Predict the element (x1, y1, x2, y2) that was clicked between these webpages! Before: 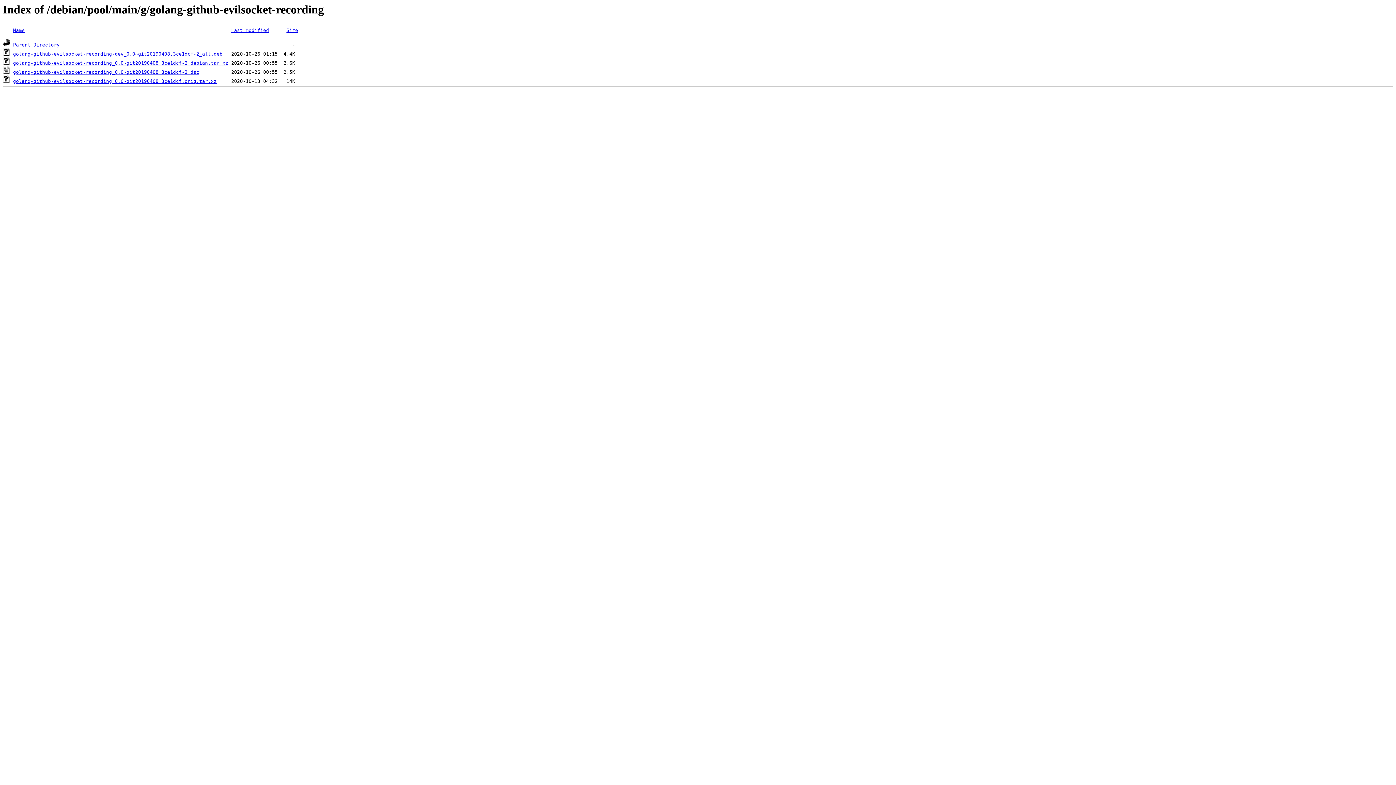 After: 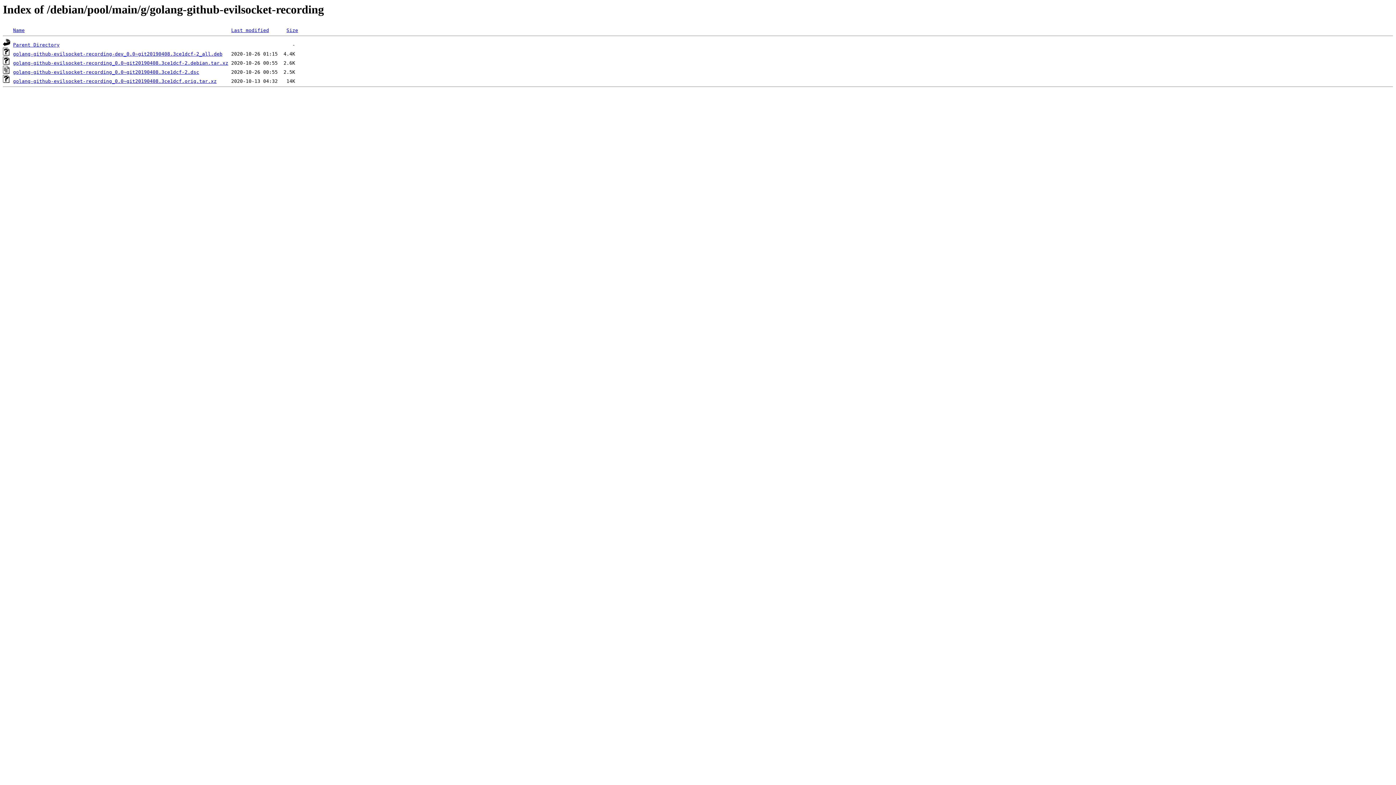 Action: bbox: (13, 78, 216, 84) label: golang-github-evilsocket-recording_0.0~git20190408.3ce1dcf.orig.tar.xz